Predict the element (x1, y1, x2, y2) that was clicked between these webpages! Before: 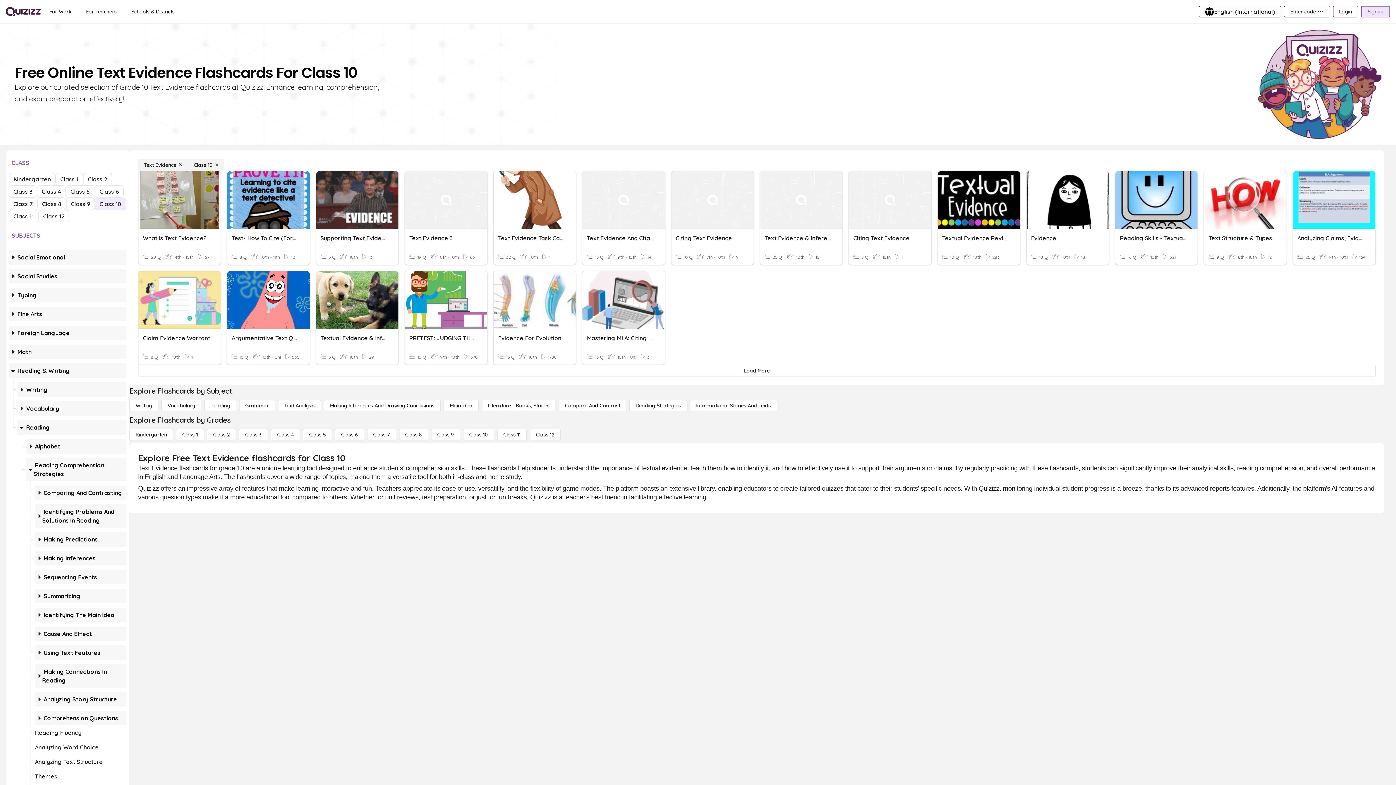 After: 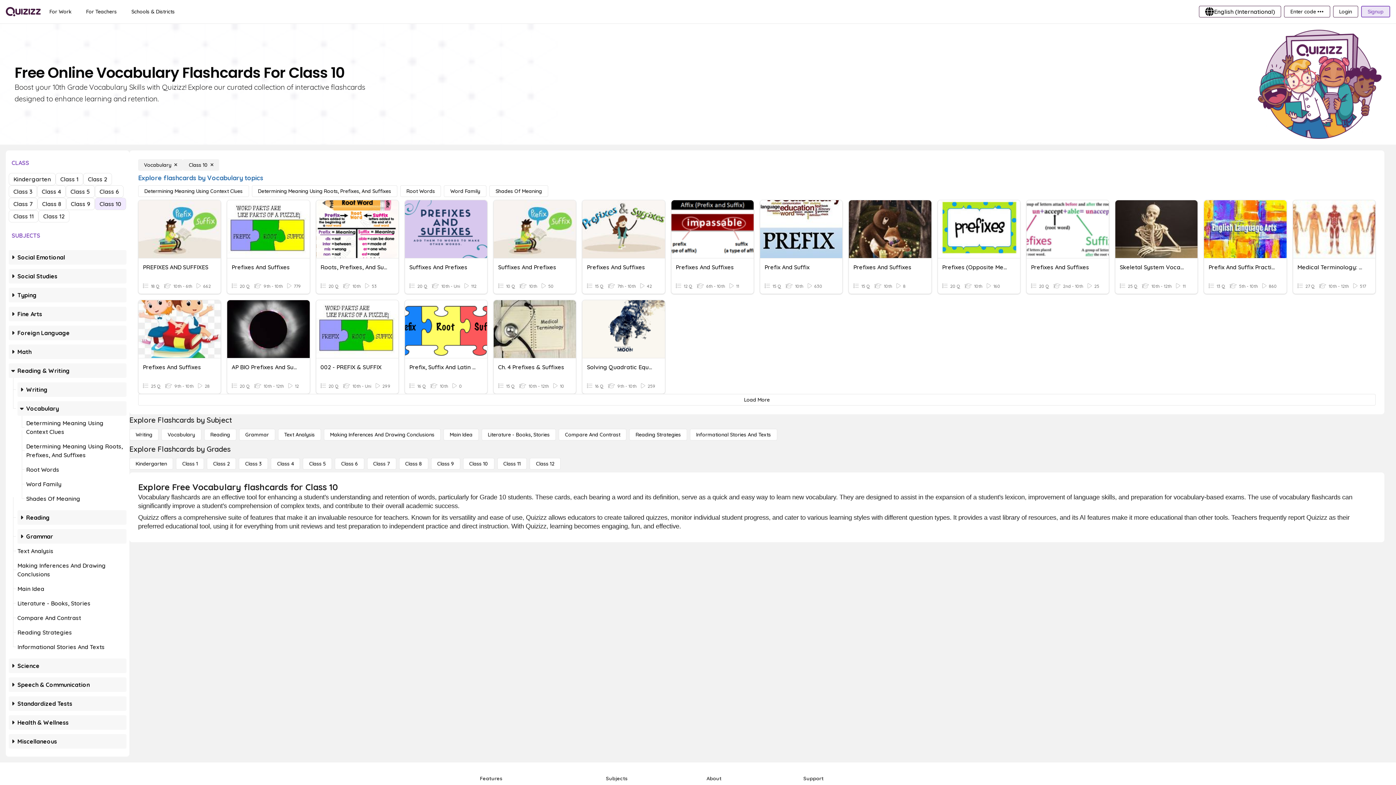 Action: bbox: (24, 405, 58, 412) label: Vocabulary